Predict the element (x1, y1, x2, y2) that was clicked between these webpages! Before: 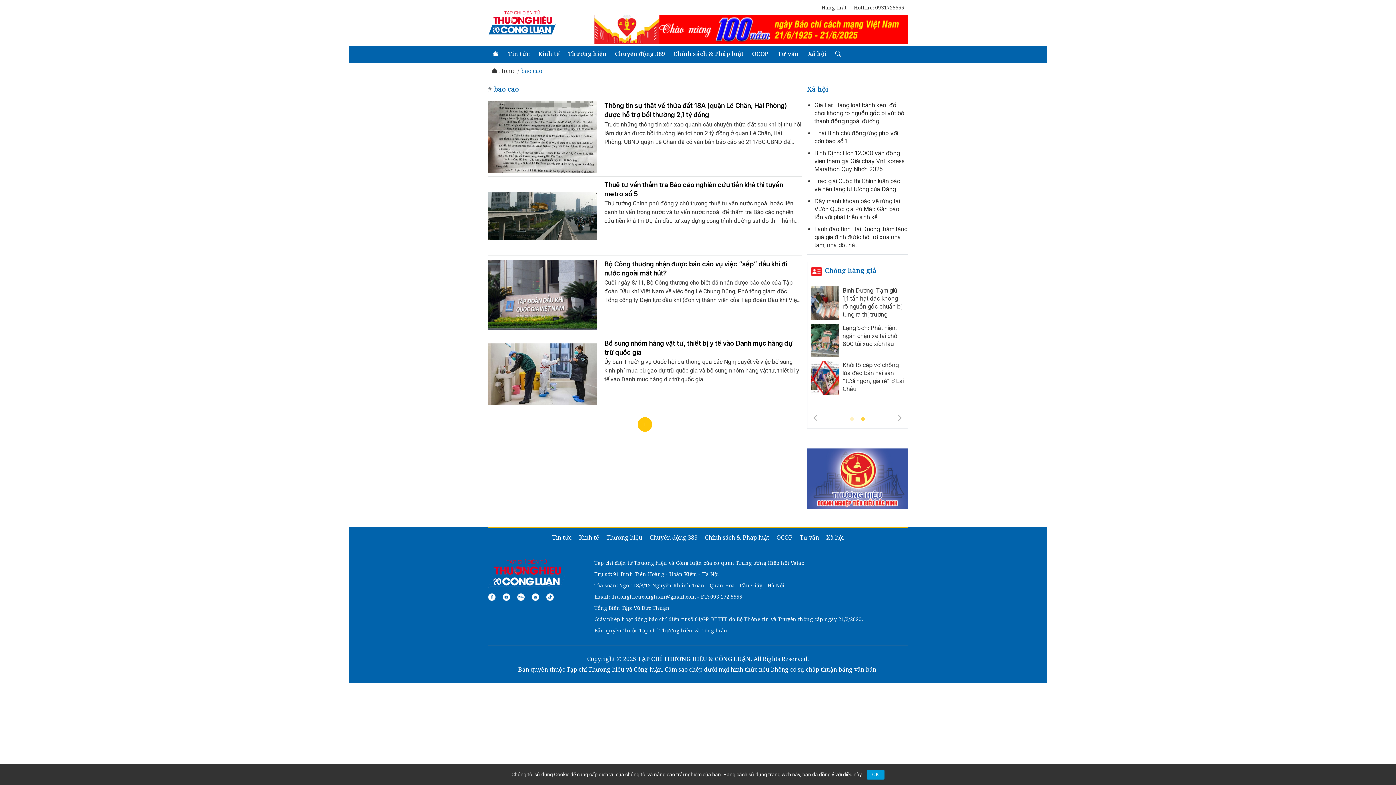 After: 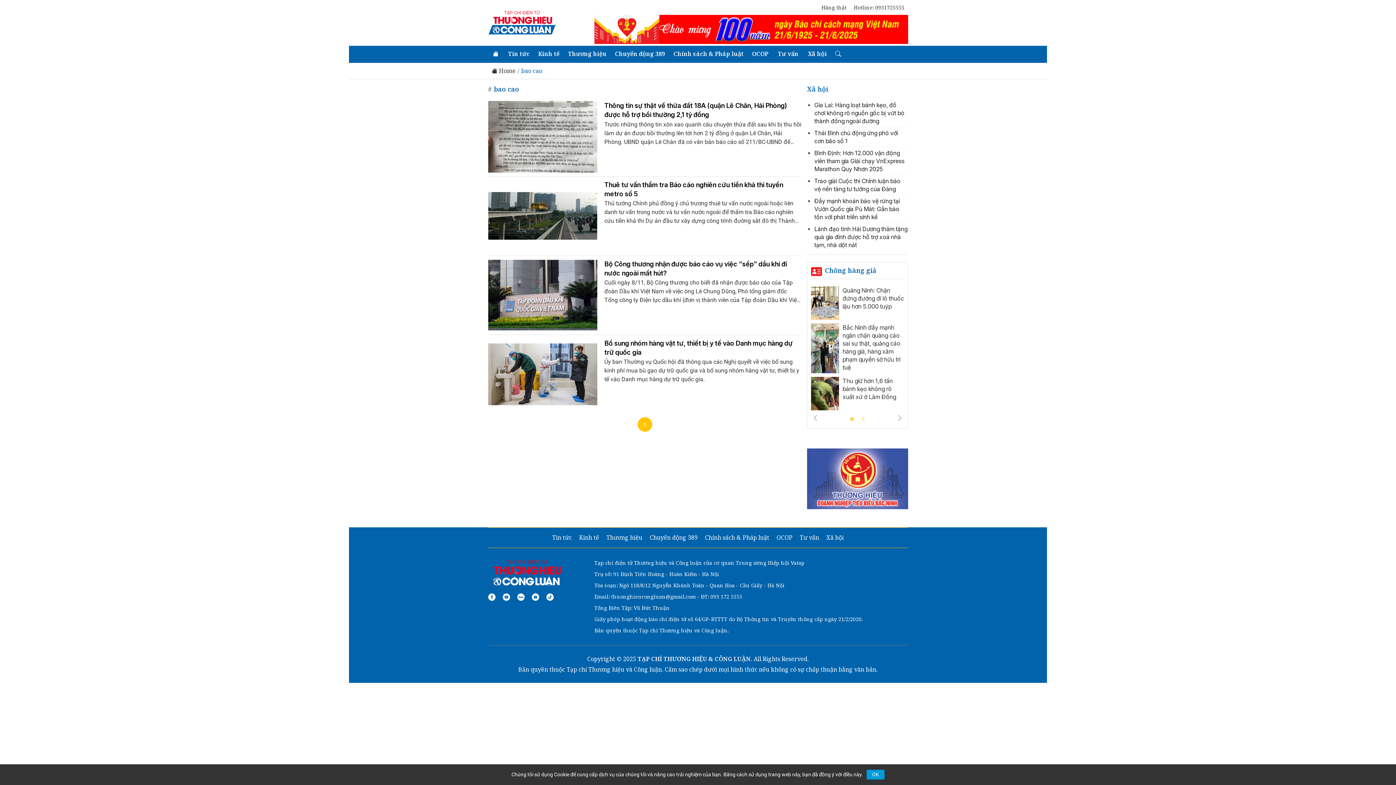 Action: bbox: (575, 531, 602, 544) label: Kinh tế